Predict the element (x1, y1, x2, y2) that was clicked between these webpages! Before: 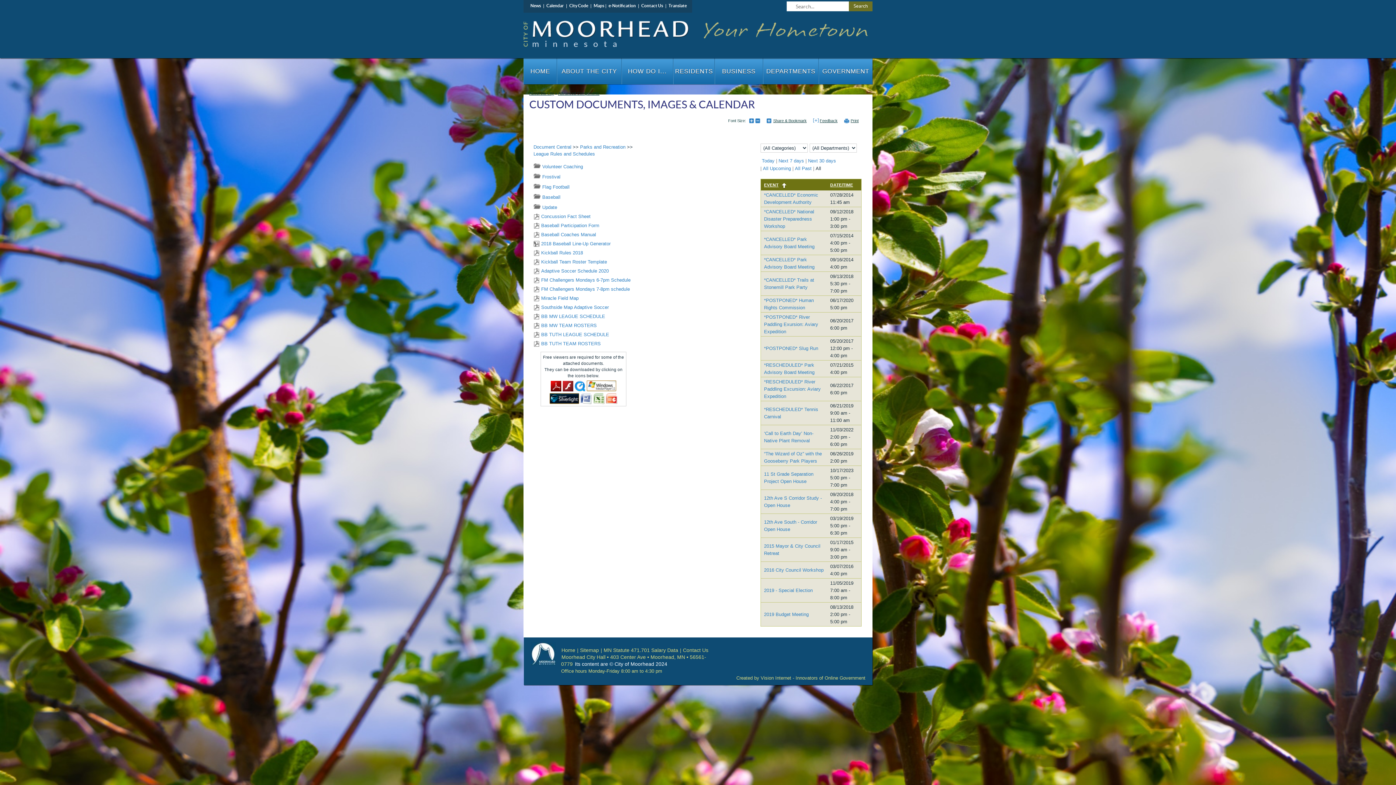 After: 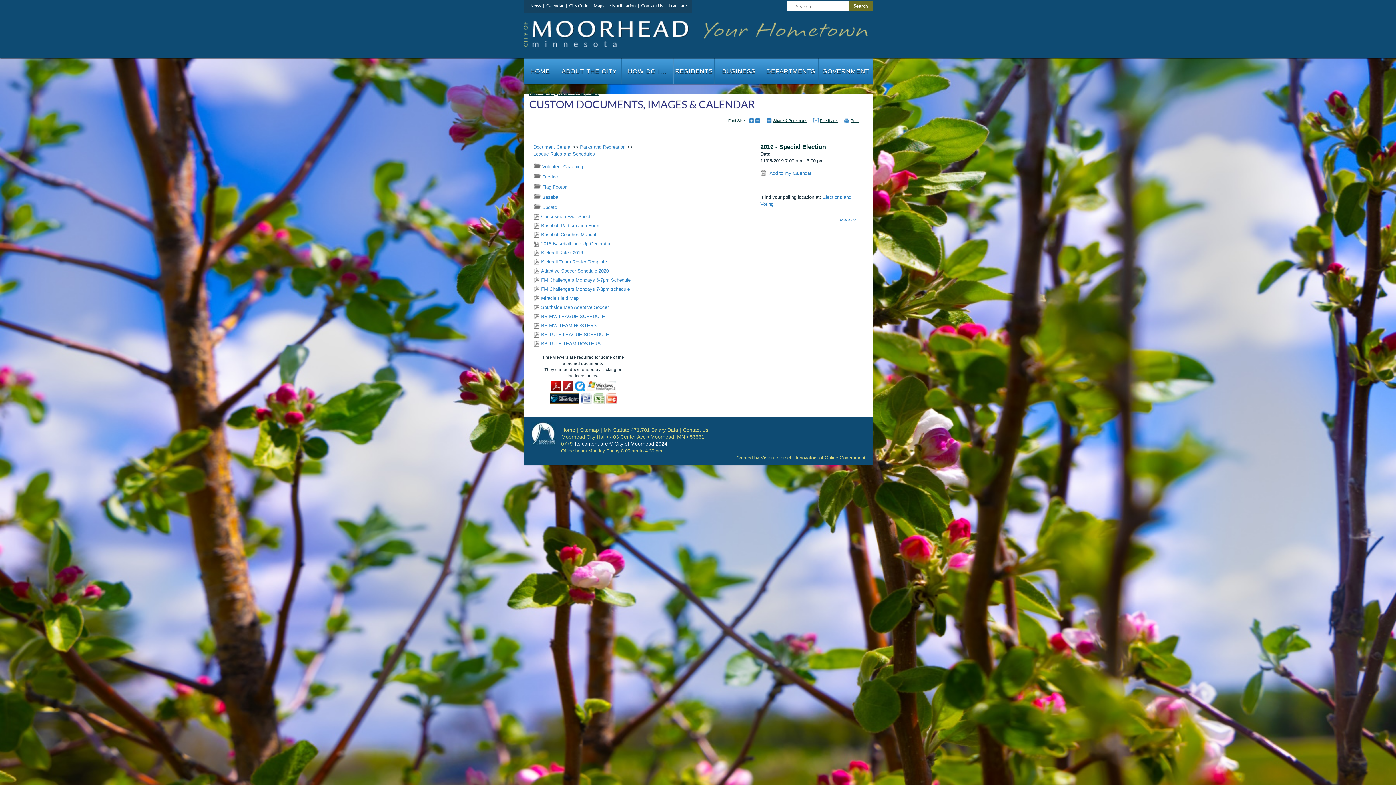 Action: label: 2019 - Special Election bbox: (764, 588, 812, 593)